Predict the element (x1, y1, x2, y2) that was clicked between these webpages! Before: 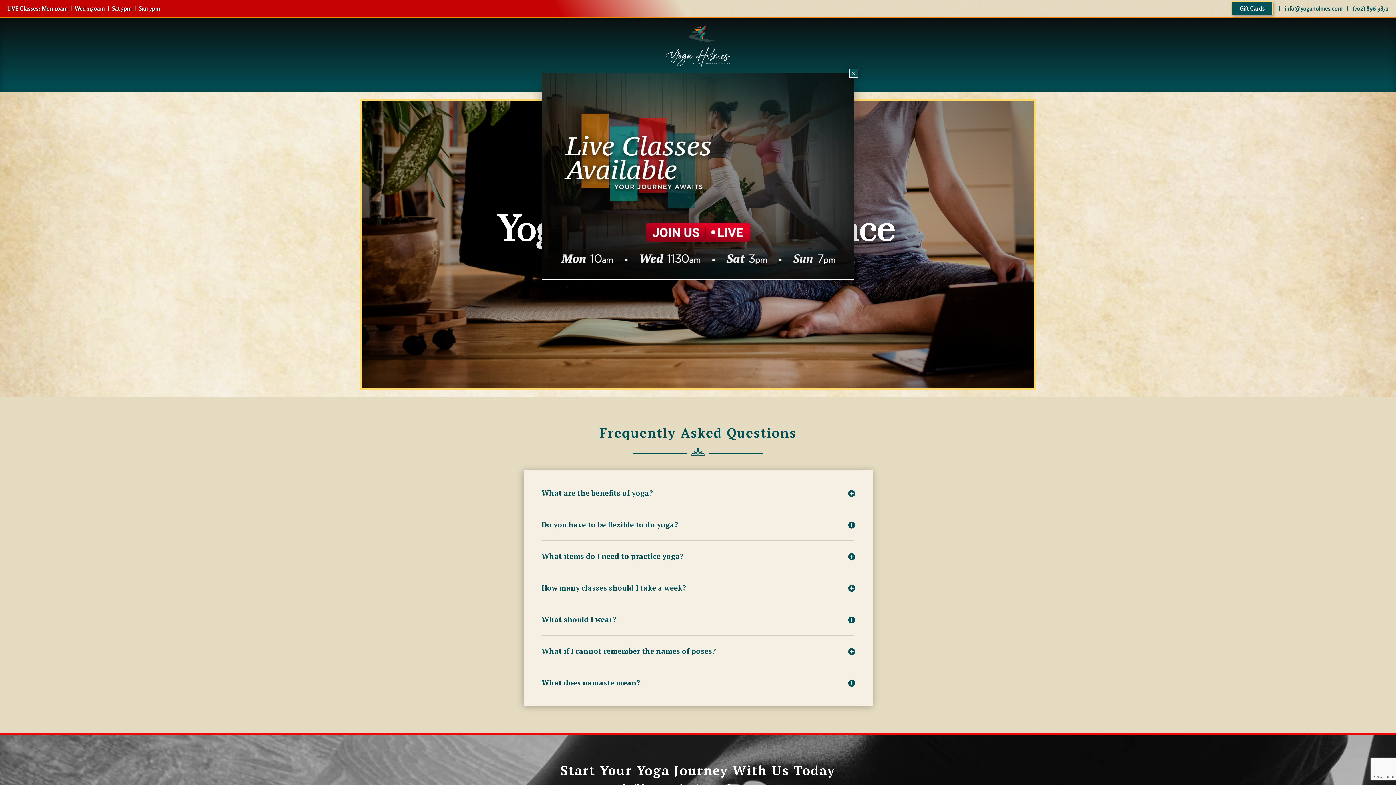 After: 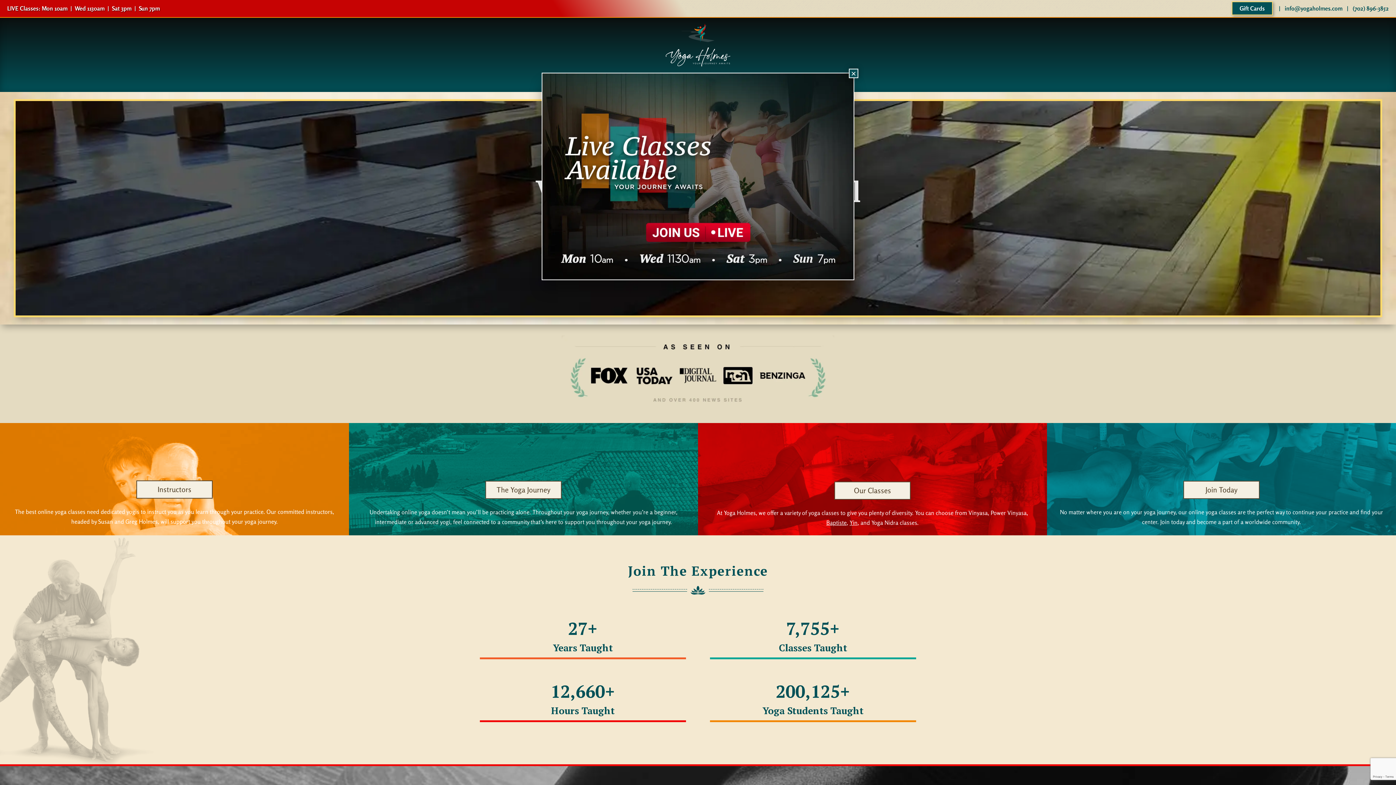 Action: bbox: (654, 64, 741, 71)